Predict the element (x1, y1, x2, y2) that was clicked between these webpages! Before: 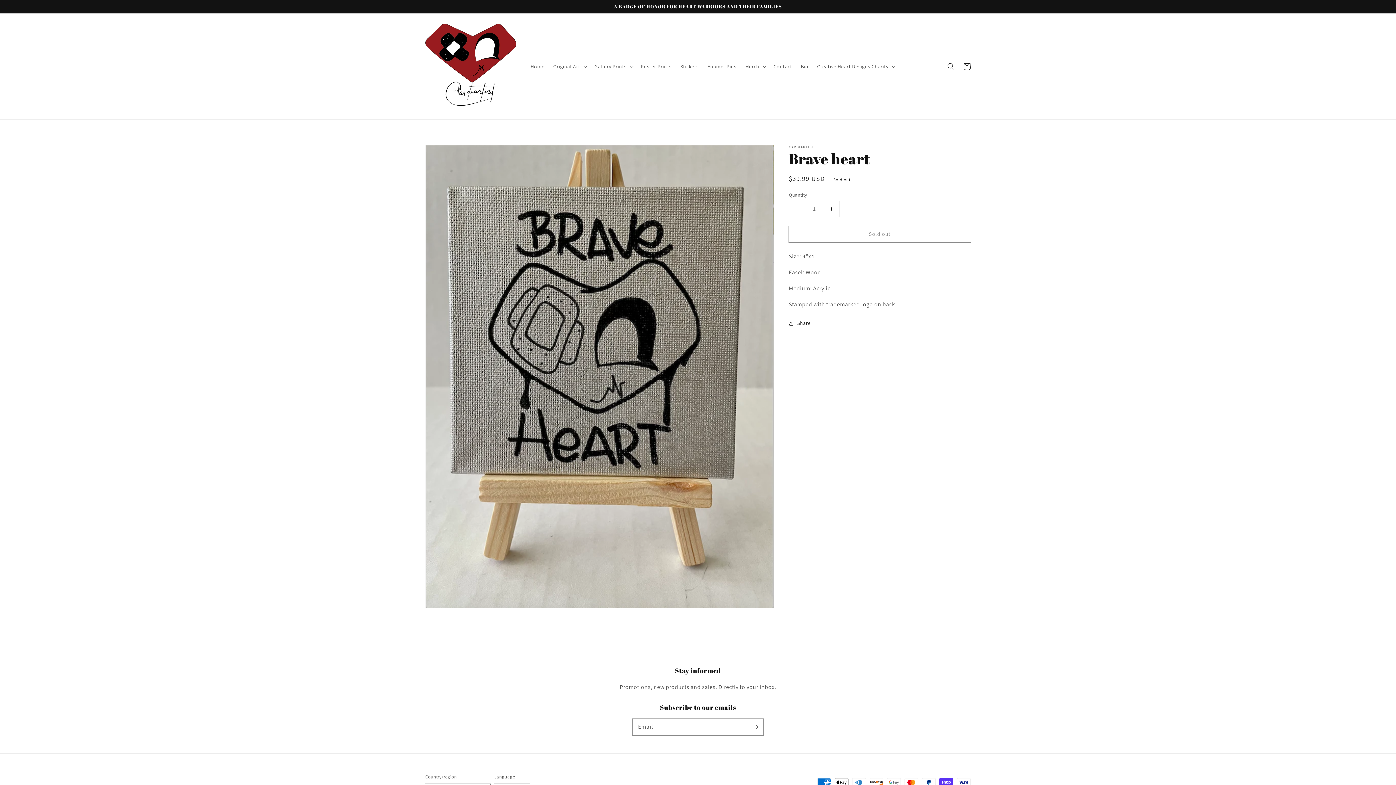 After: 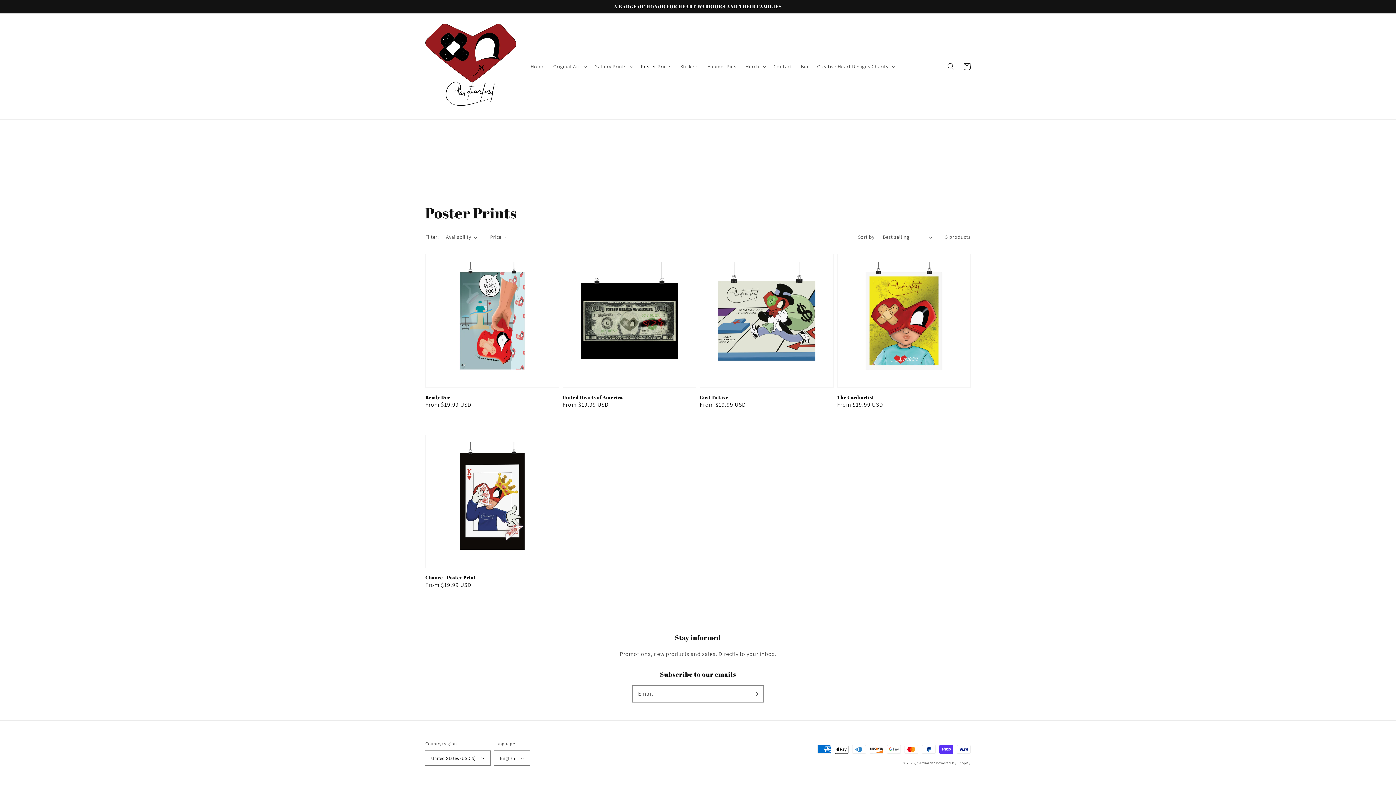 Action: label: Poster Prints bbox: (636, 58, 676, 74)